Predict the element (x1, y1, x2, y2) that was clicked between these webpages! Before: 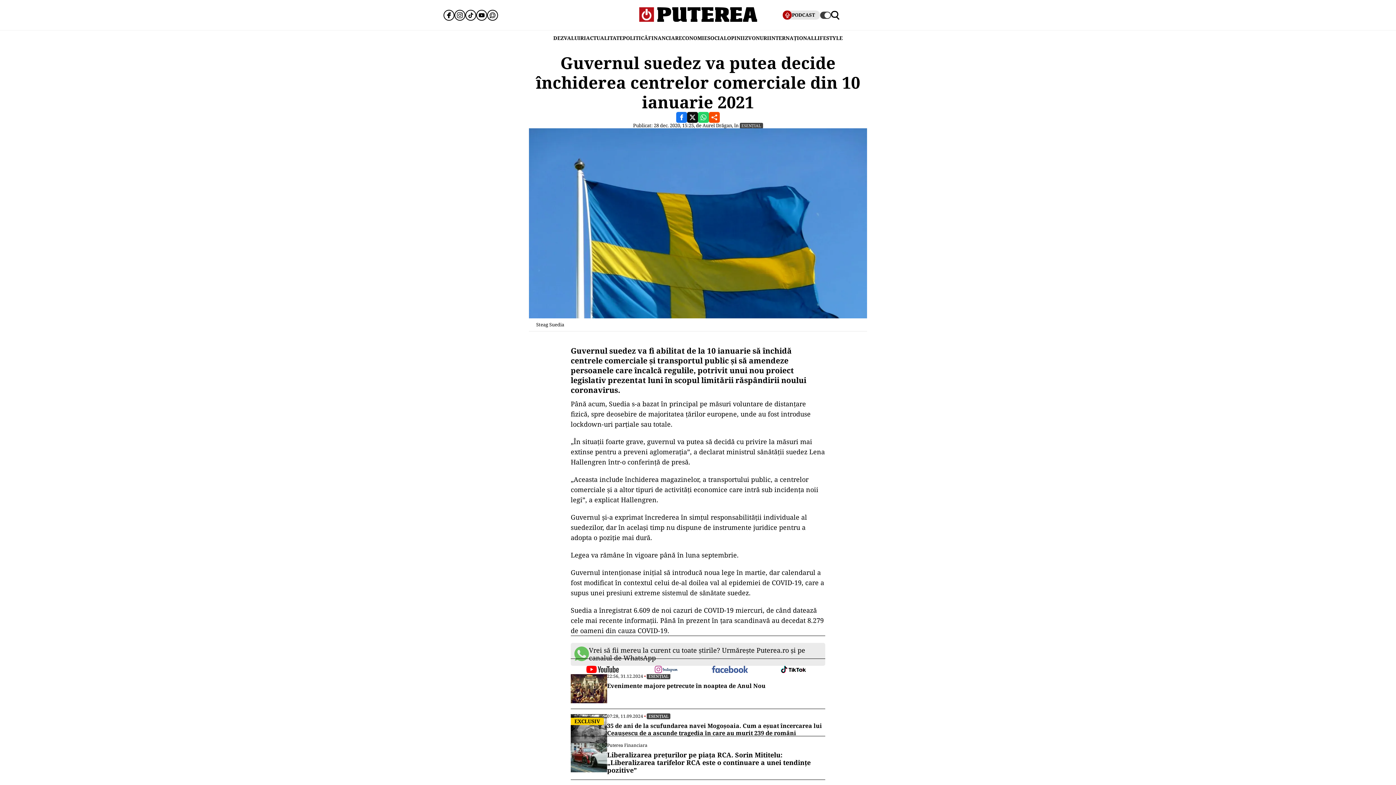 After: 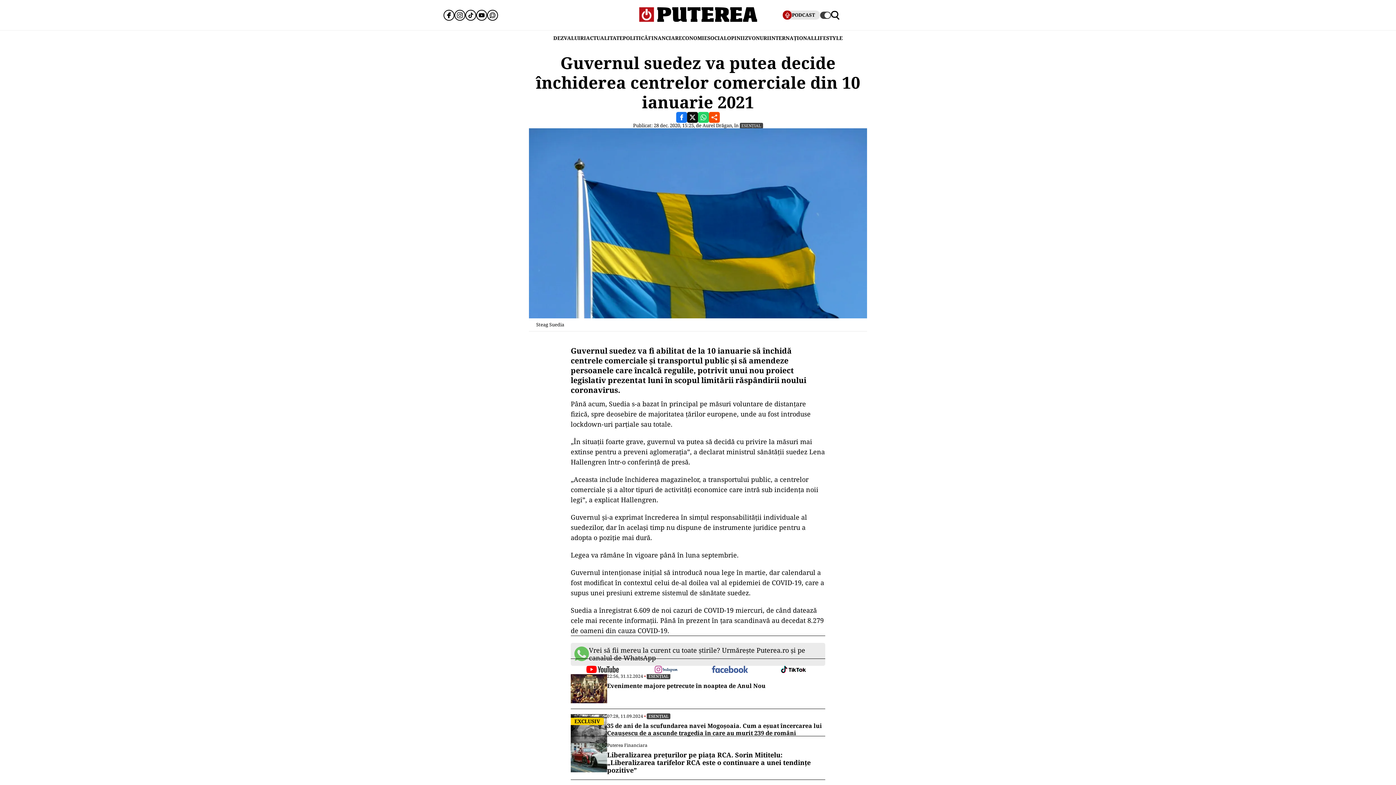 Action: bbox: (761, 666, 825, 674) label: follow us on facebook